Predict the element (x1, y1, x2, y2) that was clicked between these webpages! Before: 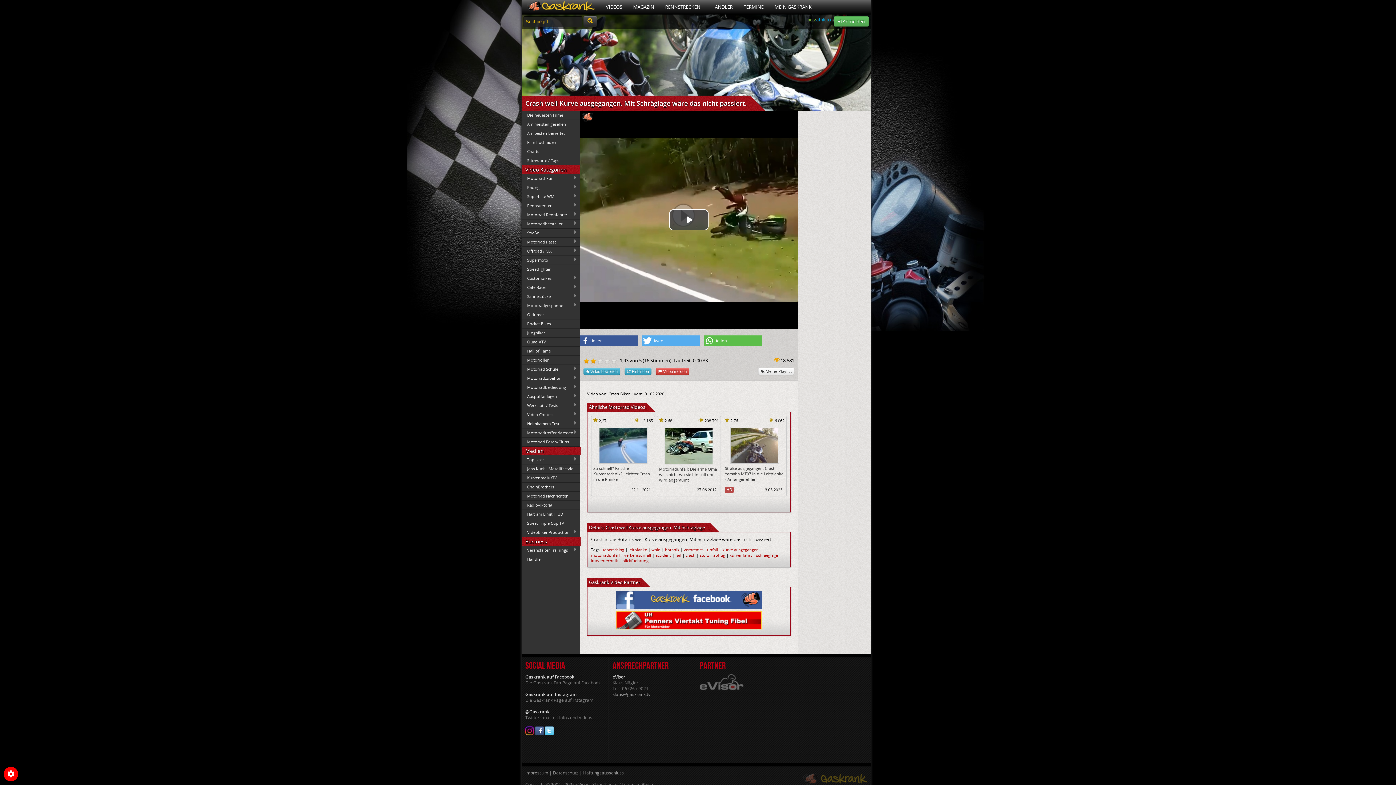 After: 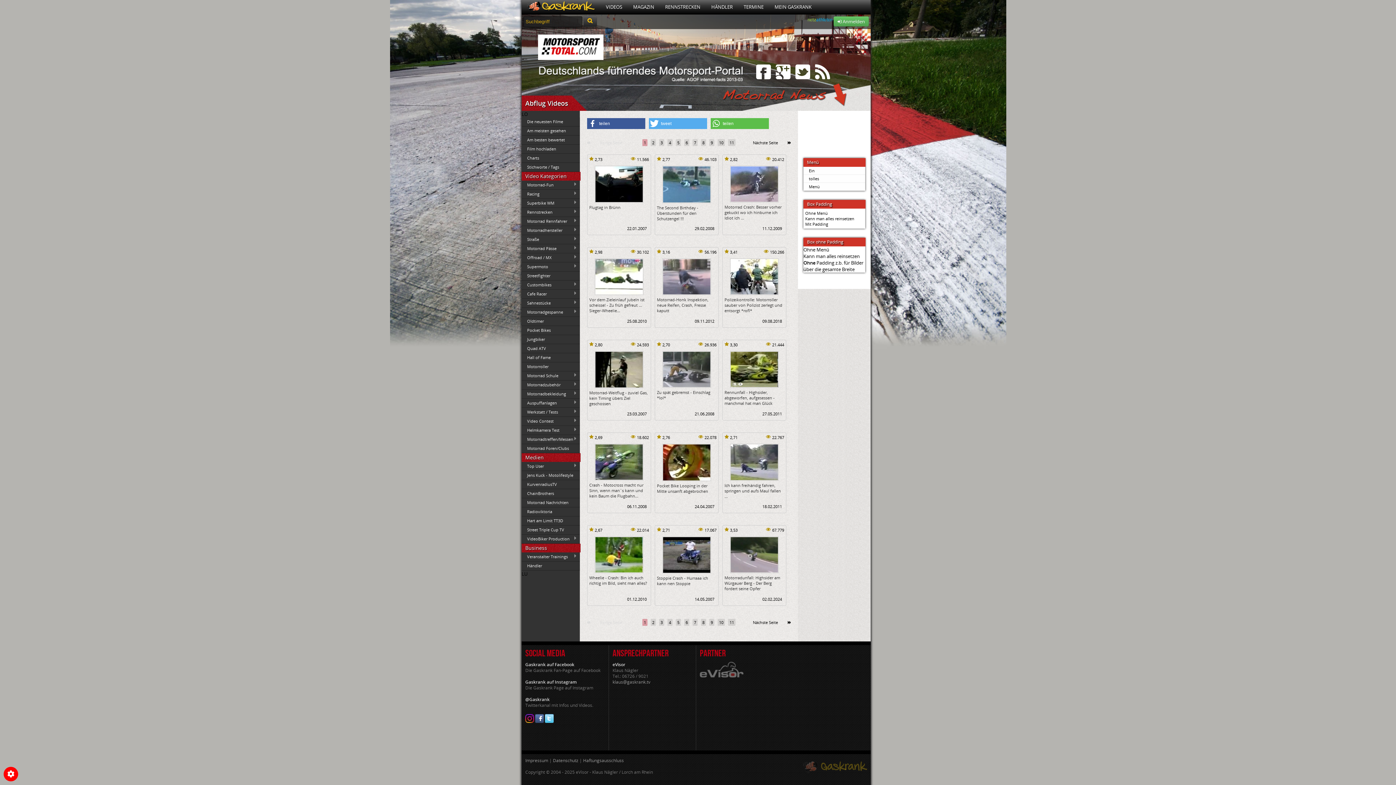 Action: label: abflug bbox: (713, 552, 725, 558)